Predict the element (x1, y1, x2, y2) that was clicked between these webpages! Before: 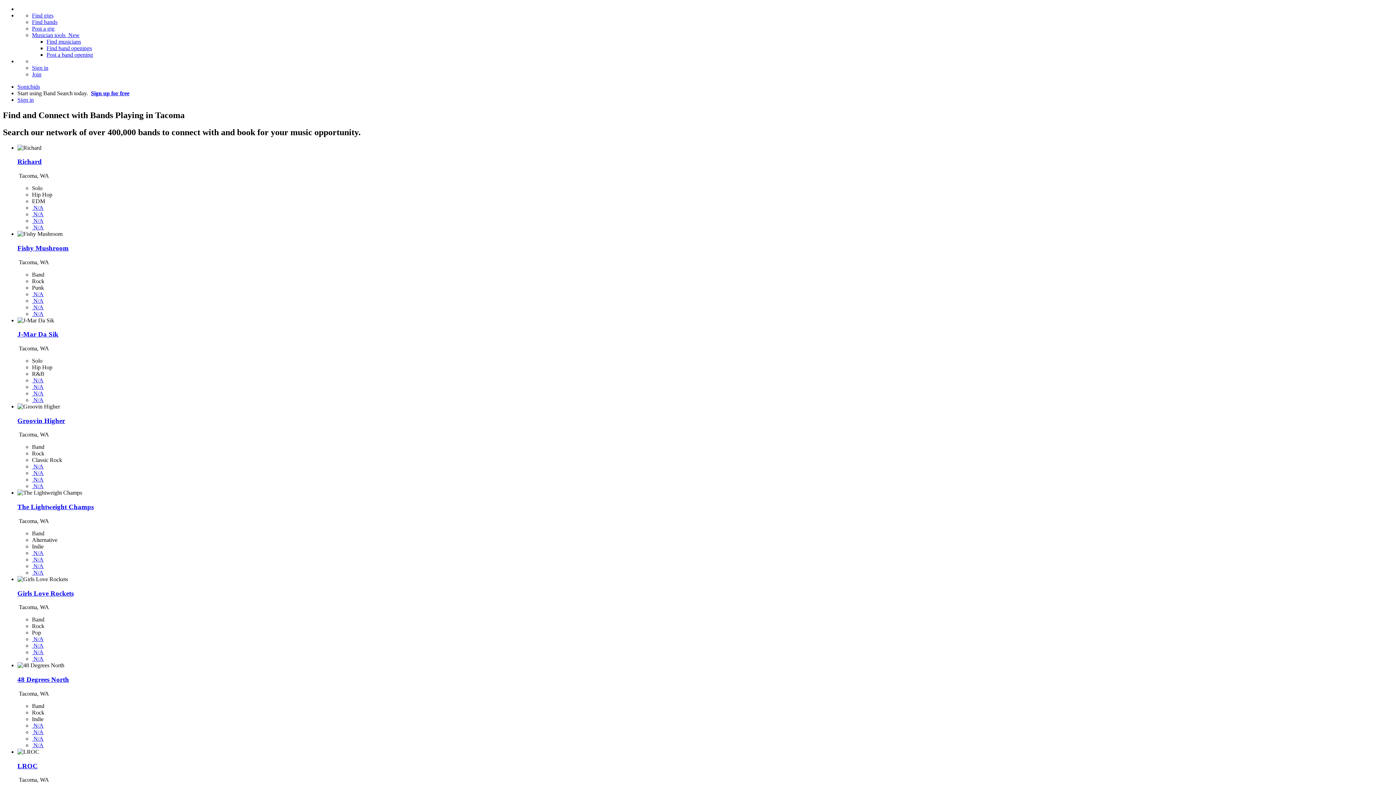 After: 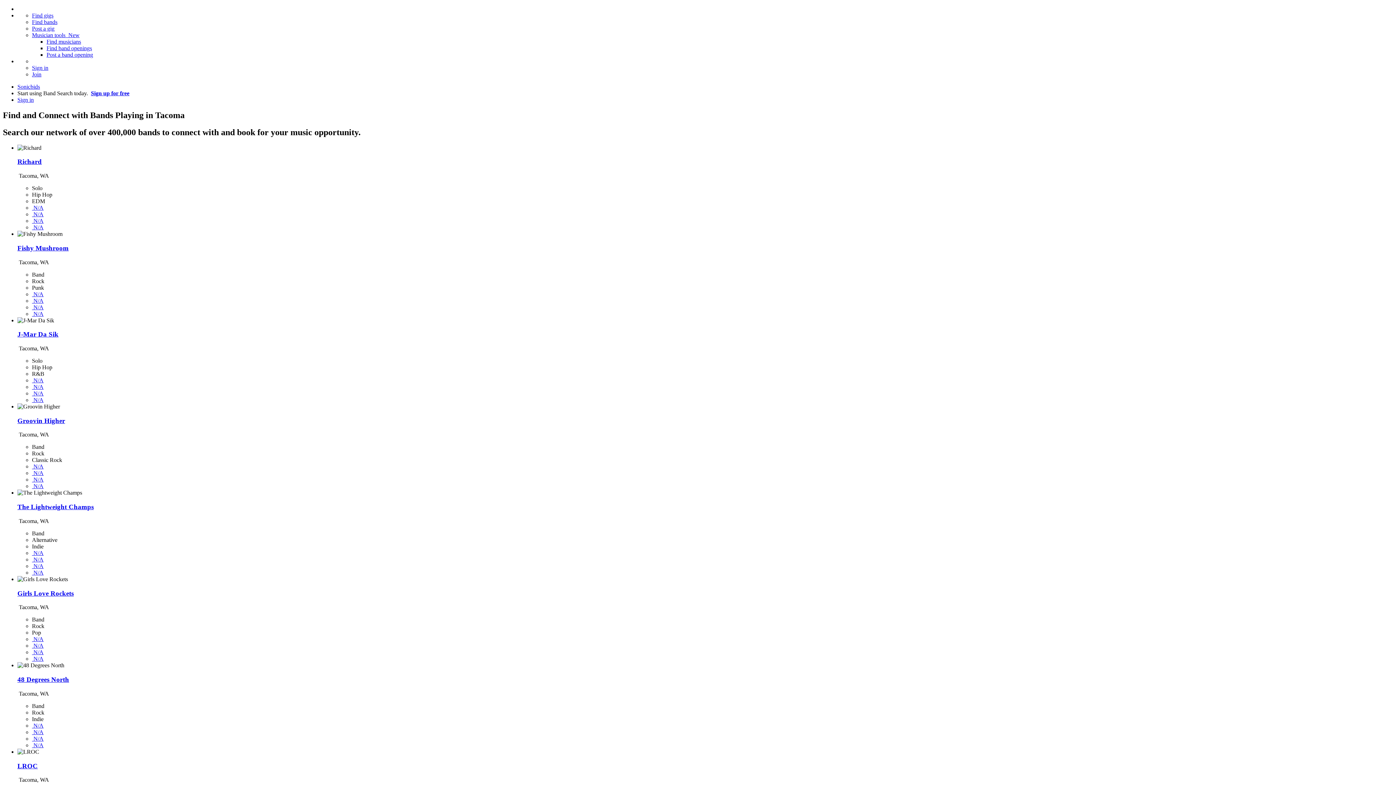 Action: bbox: (17, 244, 68, 251) label: Fishy Mushroom